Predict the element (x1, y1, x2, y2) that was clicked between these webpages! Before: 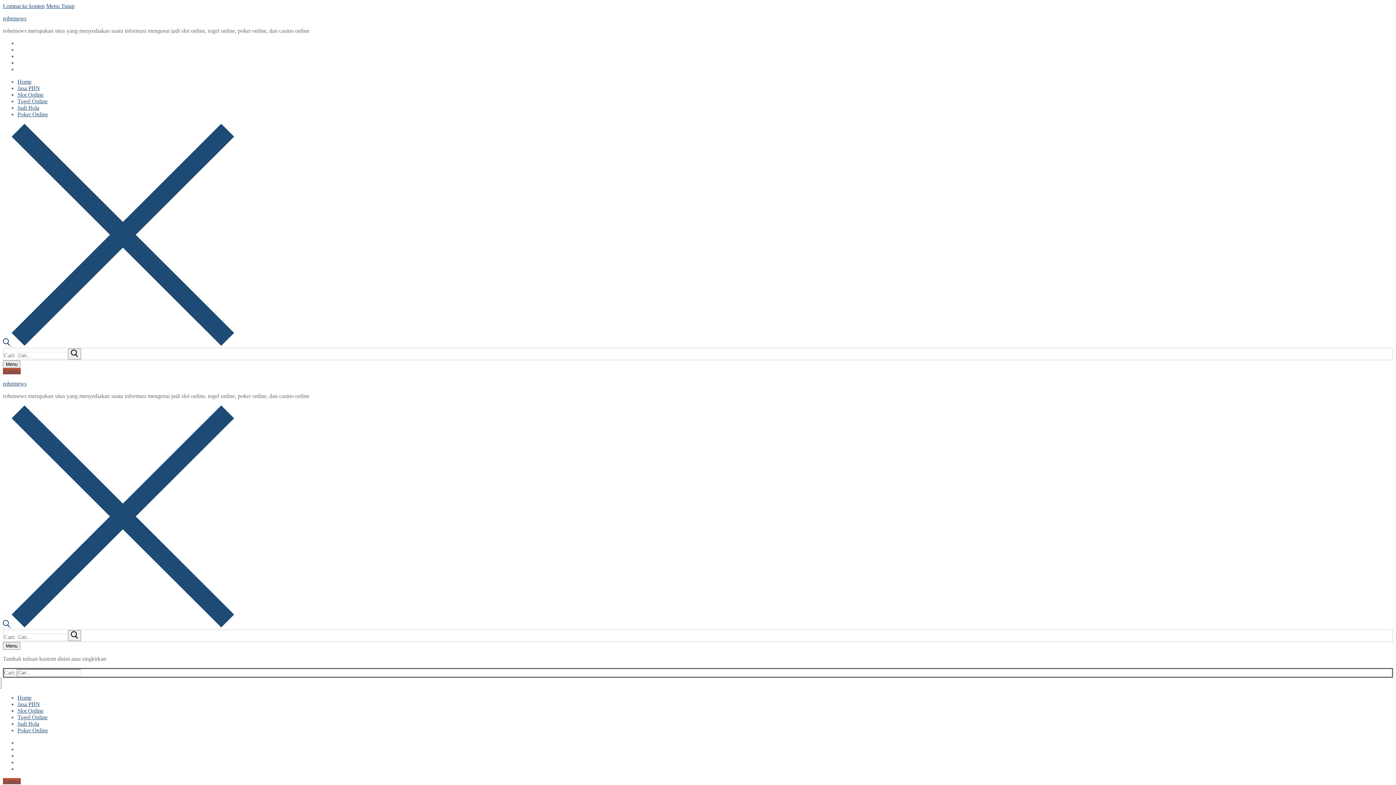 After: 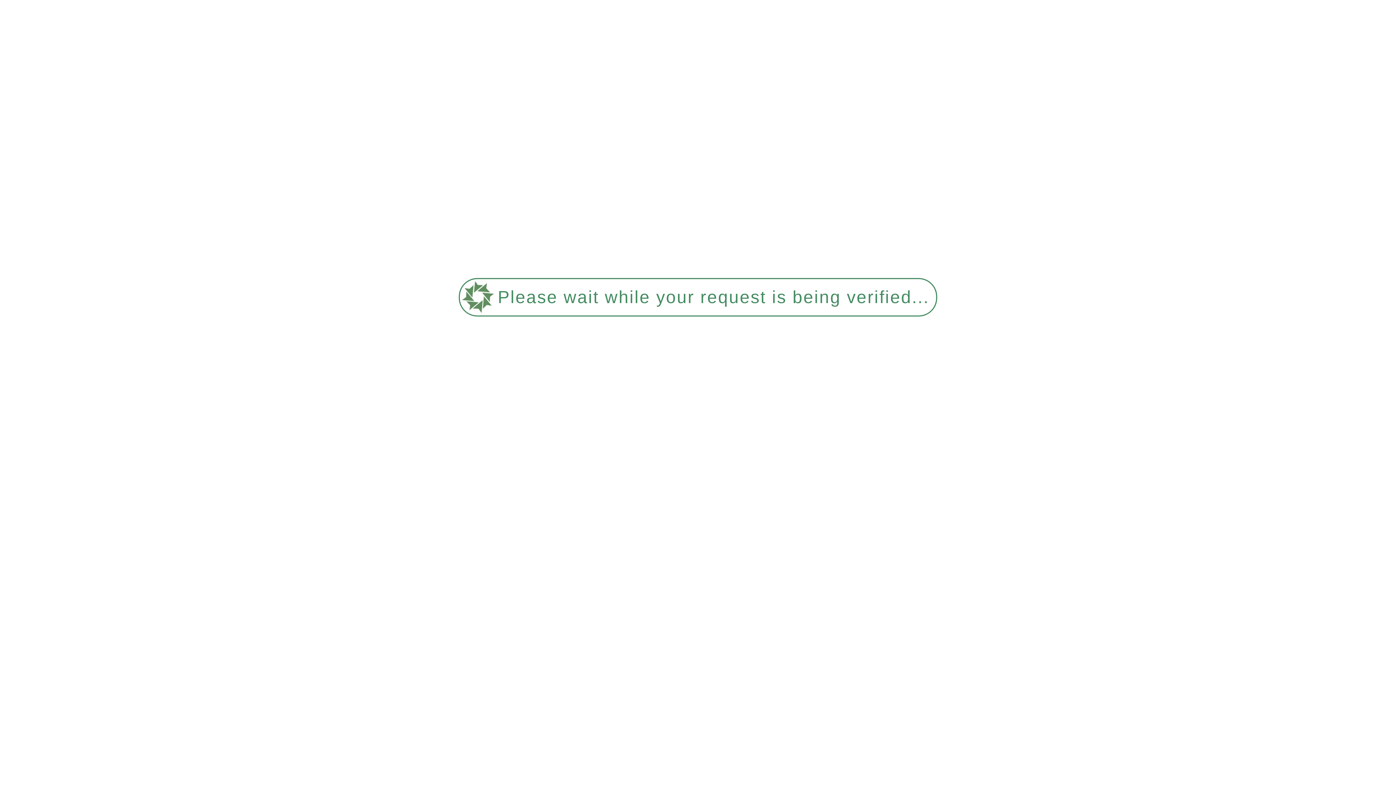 Action: bbox: (17, 91, 43, 97) label: Slot Online